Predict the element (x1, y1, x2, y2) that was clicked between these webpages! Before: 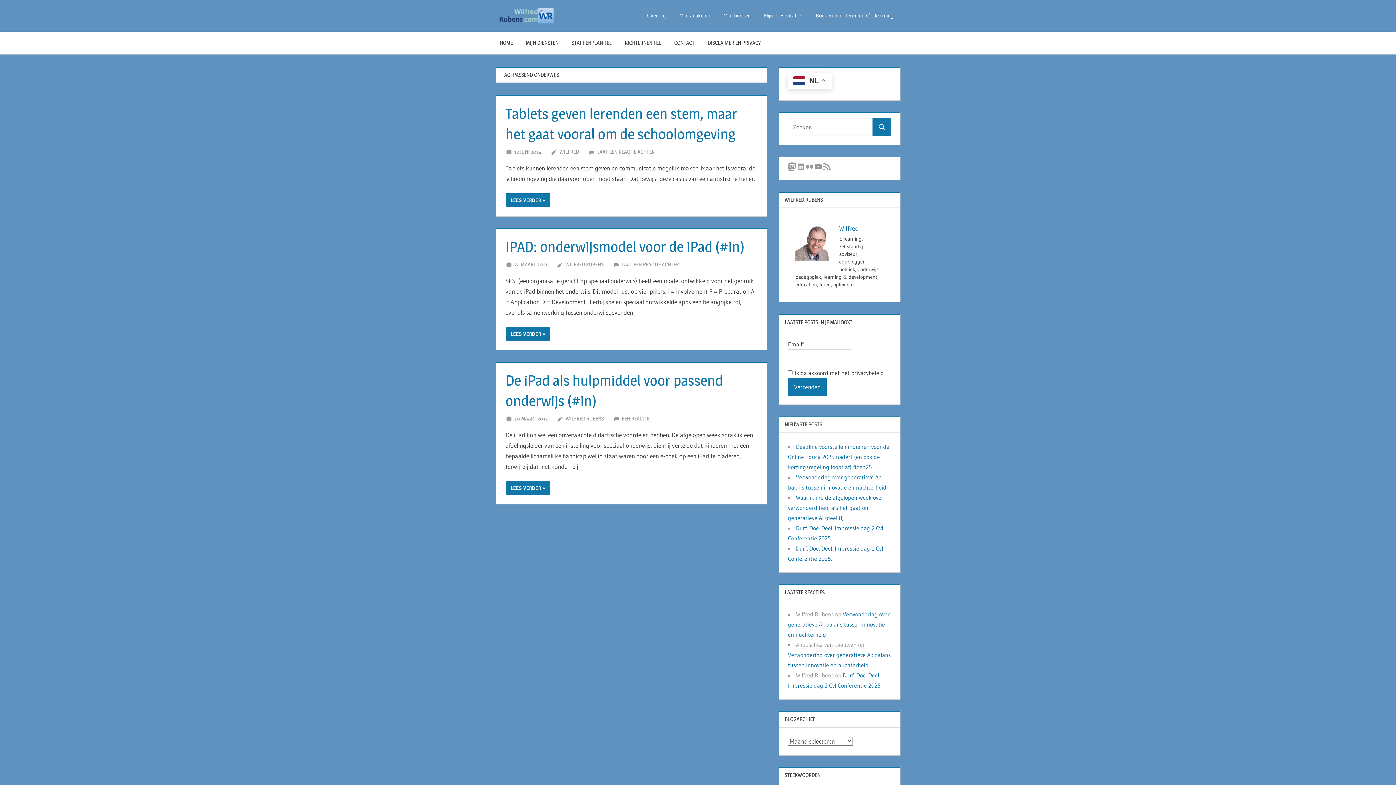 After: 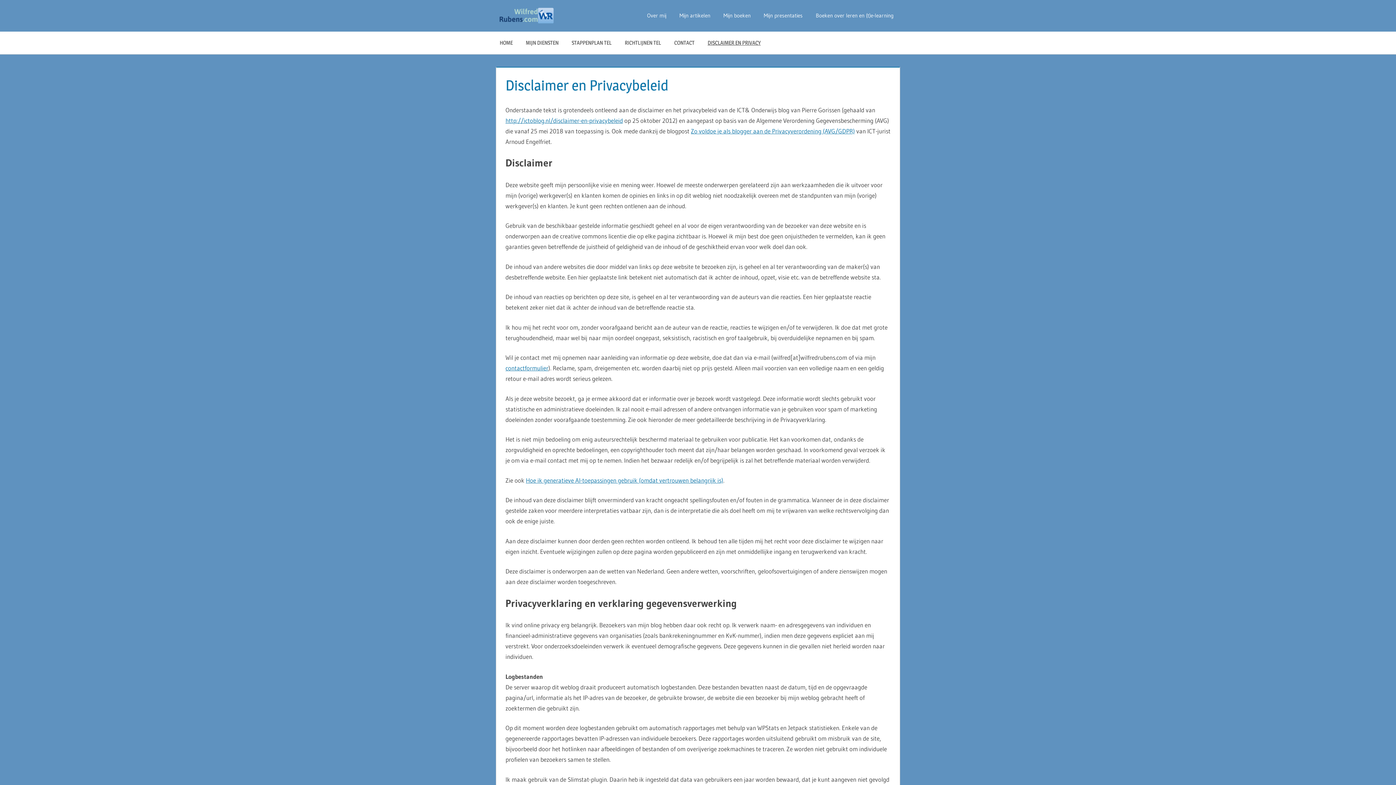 Action: bbox: (701, 31, 767, 54) label: DISCLAIMER EN PRIVACY